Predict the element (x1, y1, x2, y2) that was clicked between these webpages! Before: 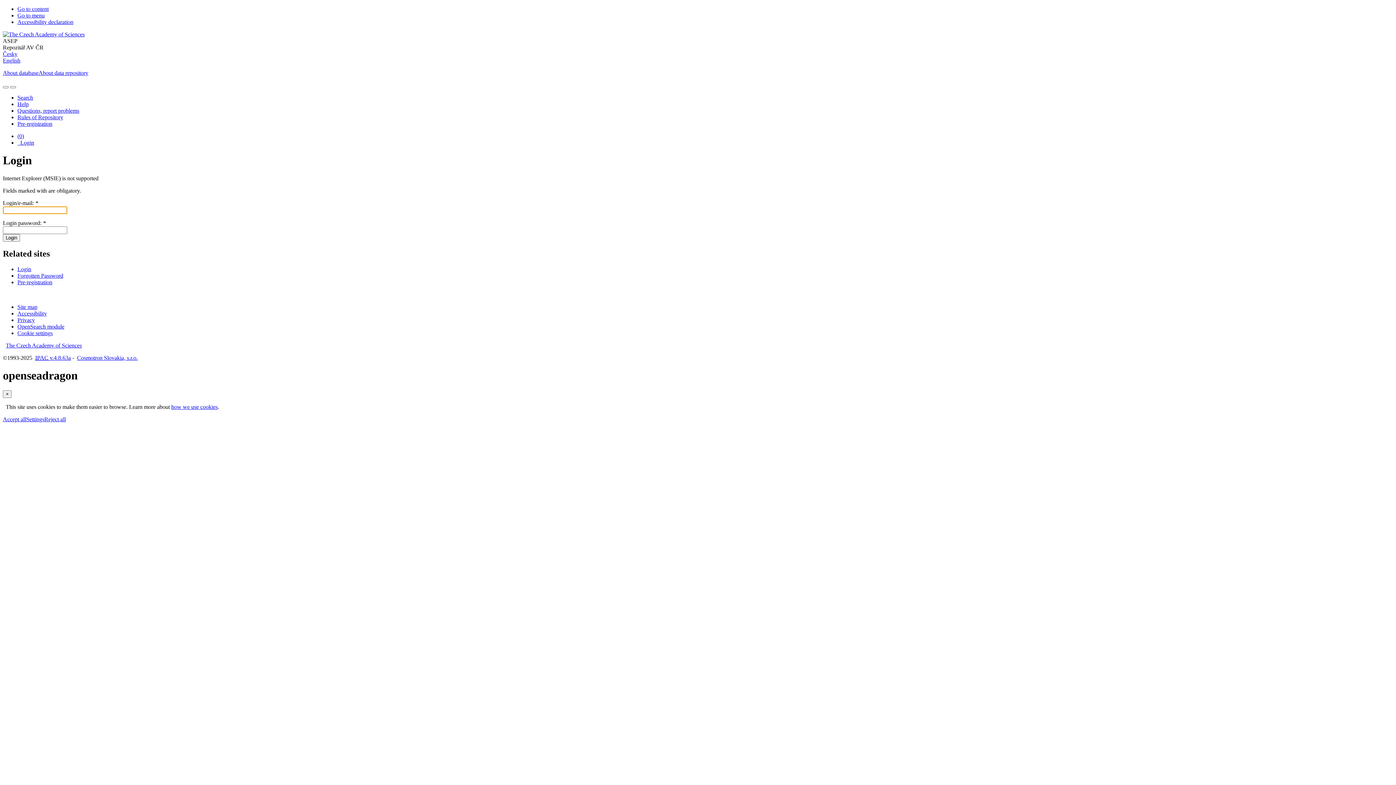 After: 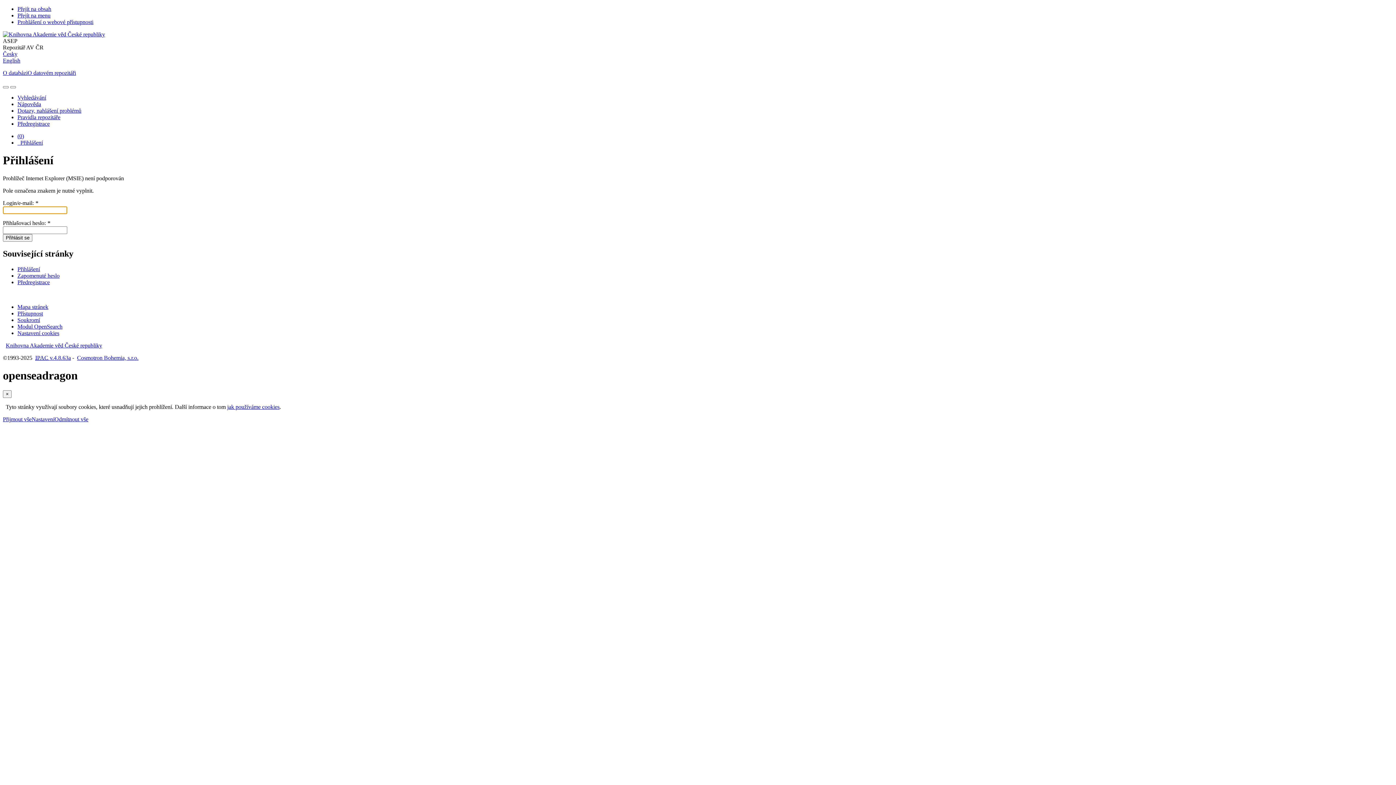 Action: bbox: (2, 50, 17, 57) label: Česká verze